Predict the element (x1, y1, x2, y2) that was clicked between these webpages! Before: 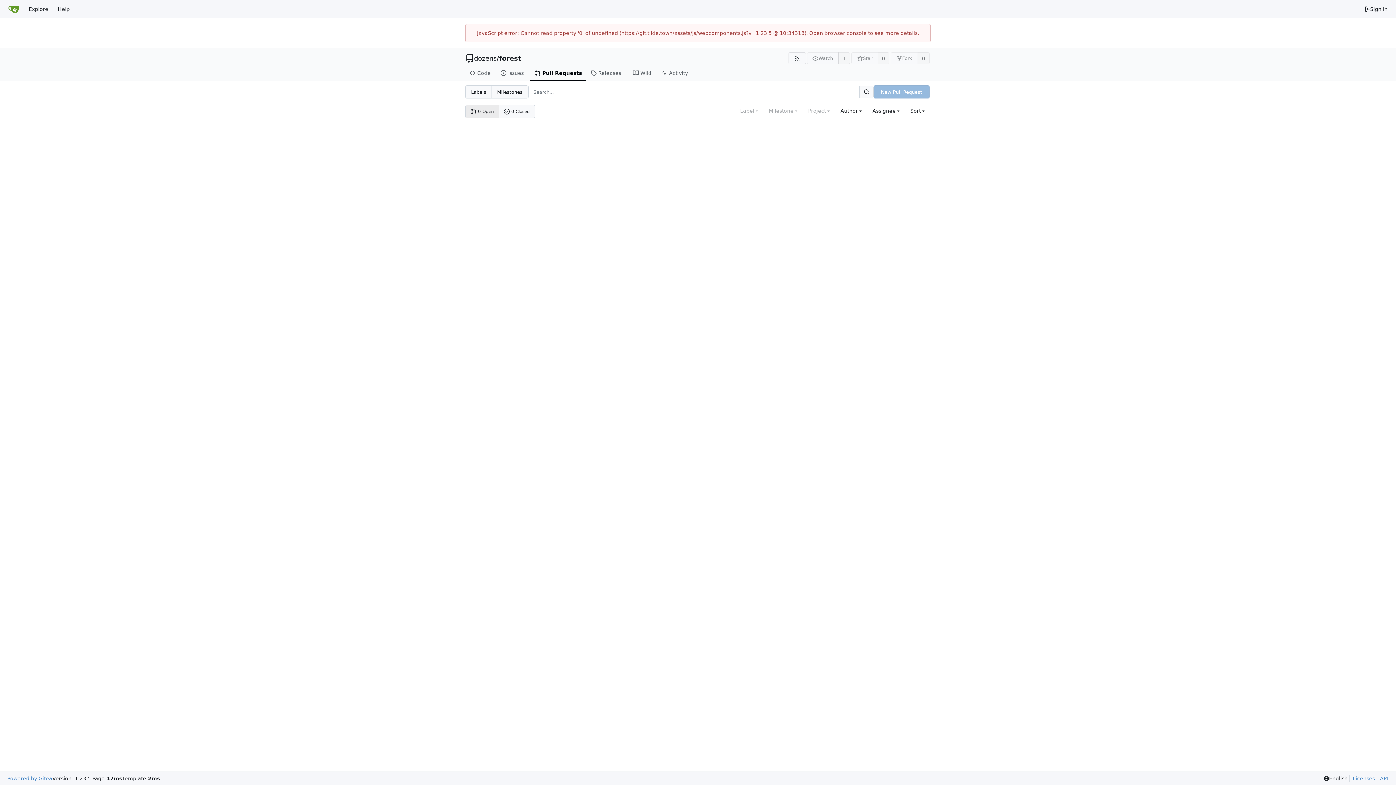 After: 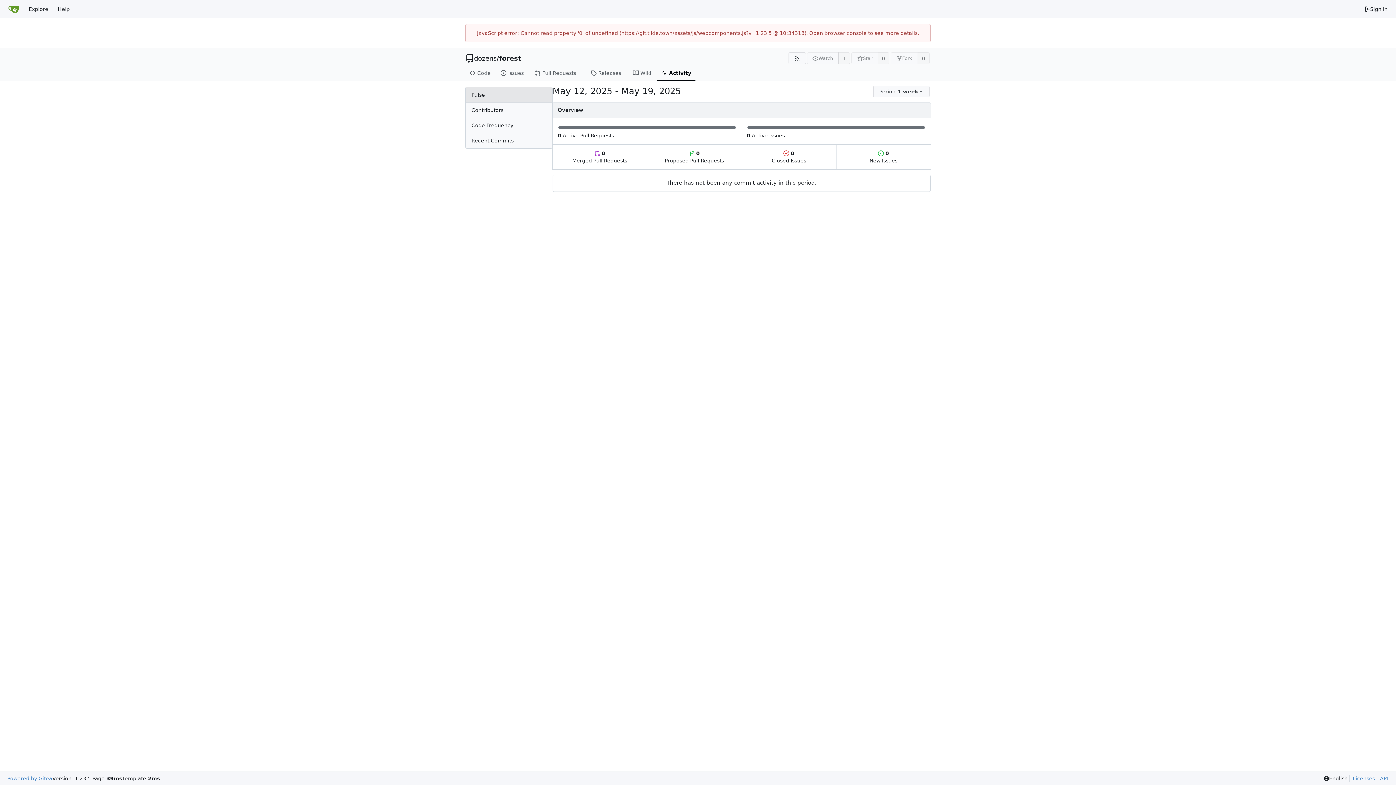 Action: label: Activity bbox: (657, 65, 695, 80)